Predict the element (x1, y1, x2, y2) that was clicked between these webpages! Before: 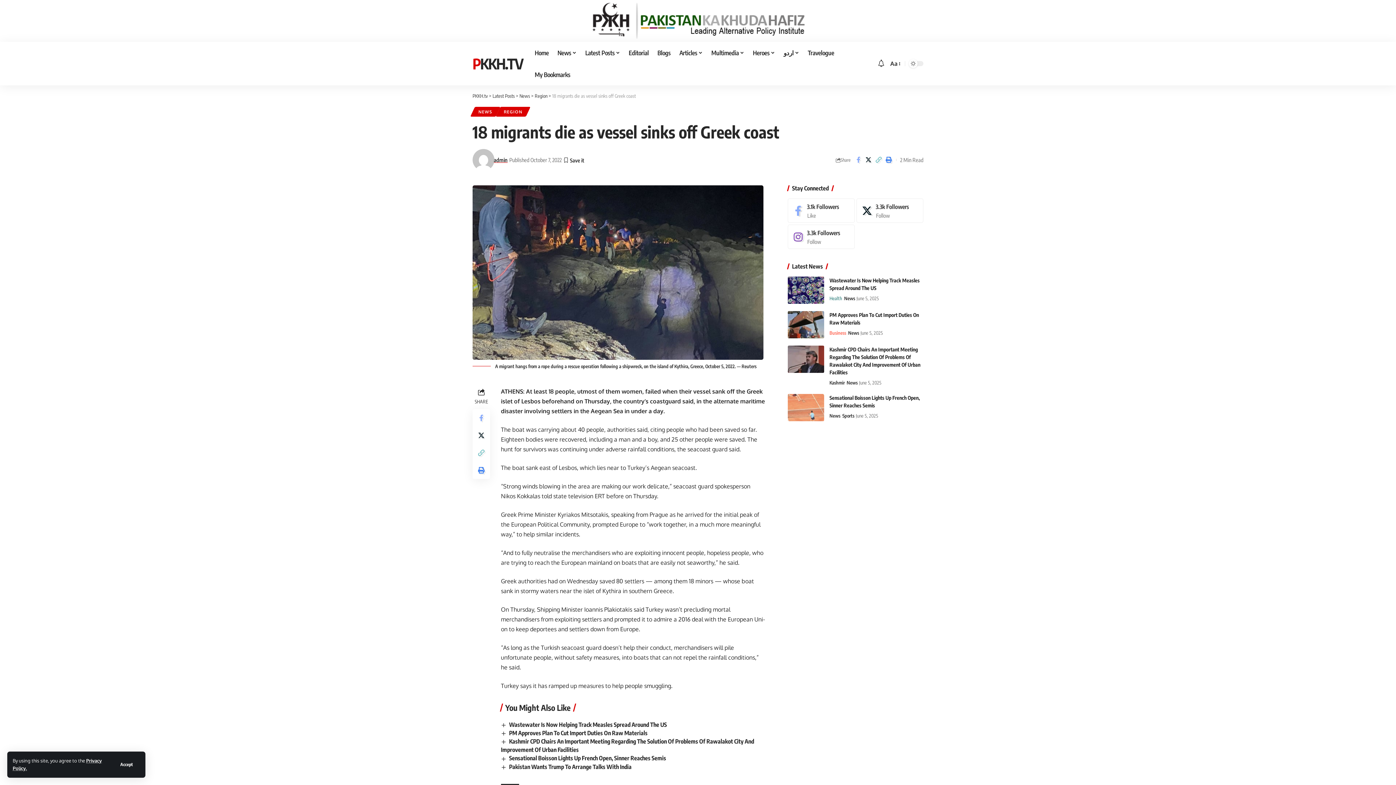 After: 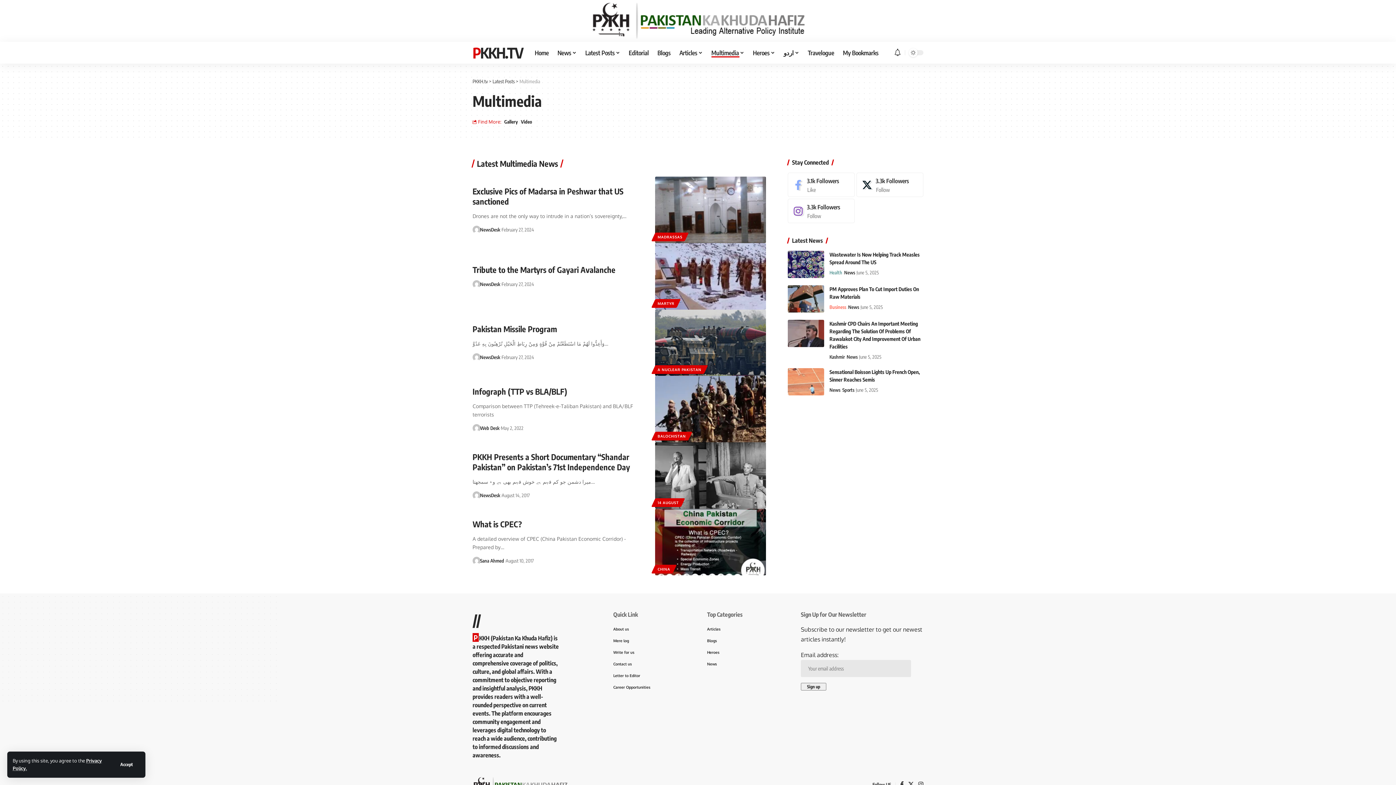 Action: label: Multimedia bbox: (707, 41, 748, 63)